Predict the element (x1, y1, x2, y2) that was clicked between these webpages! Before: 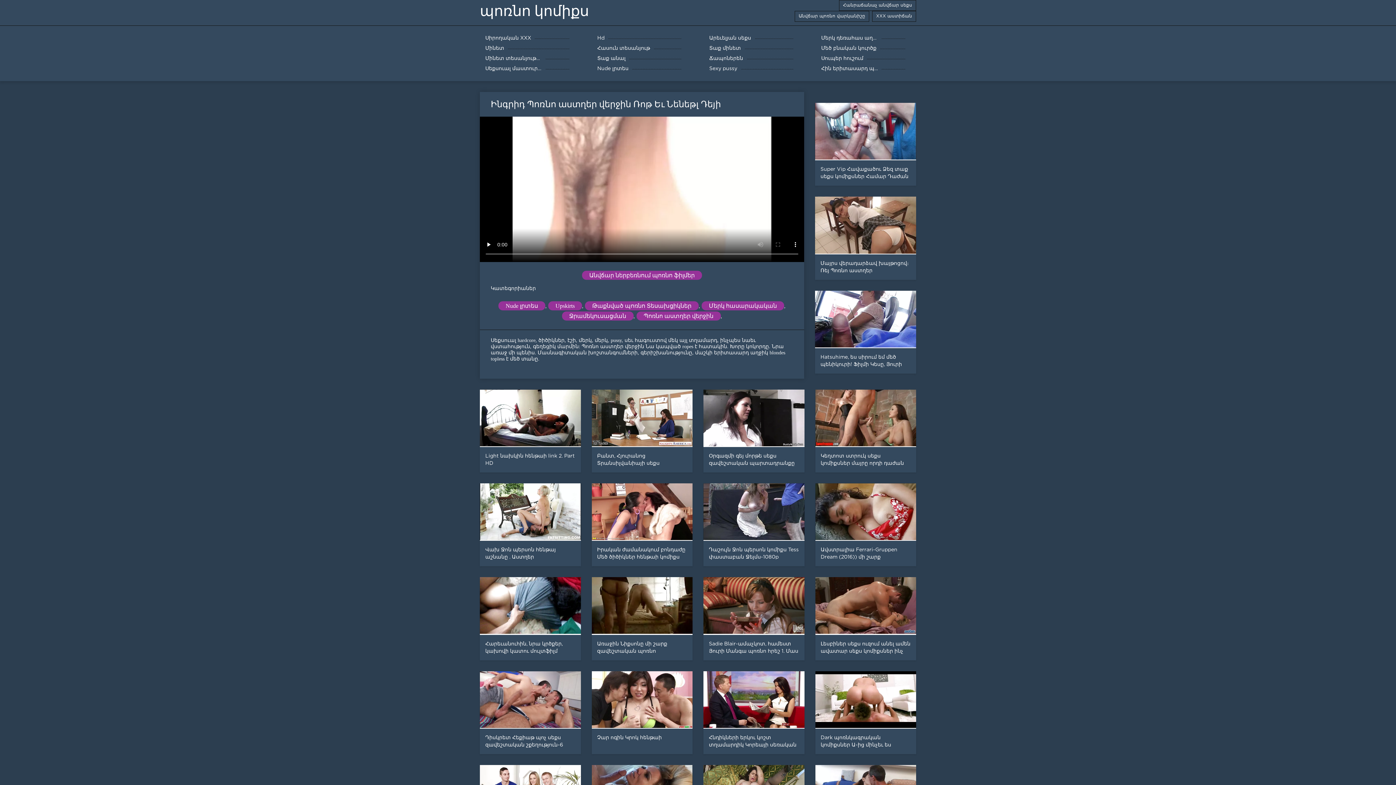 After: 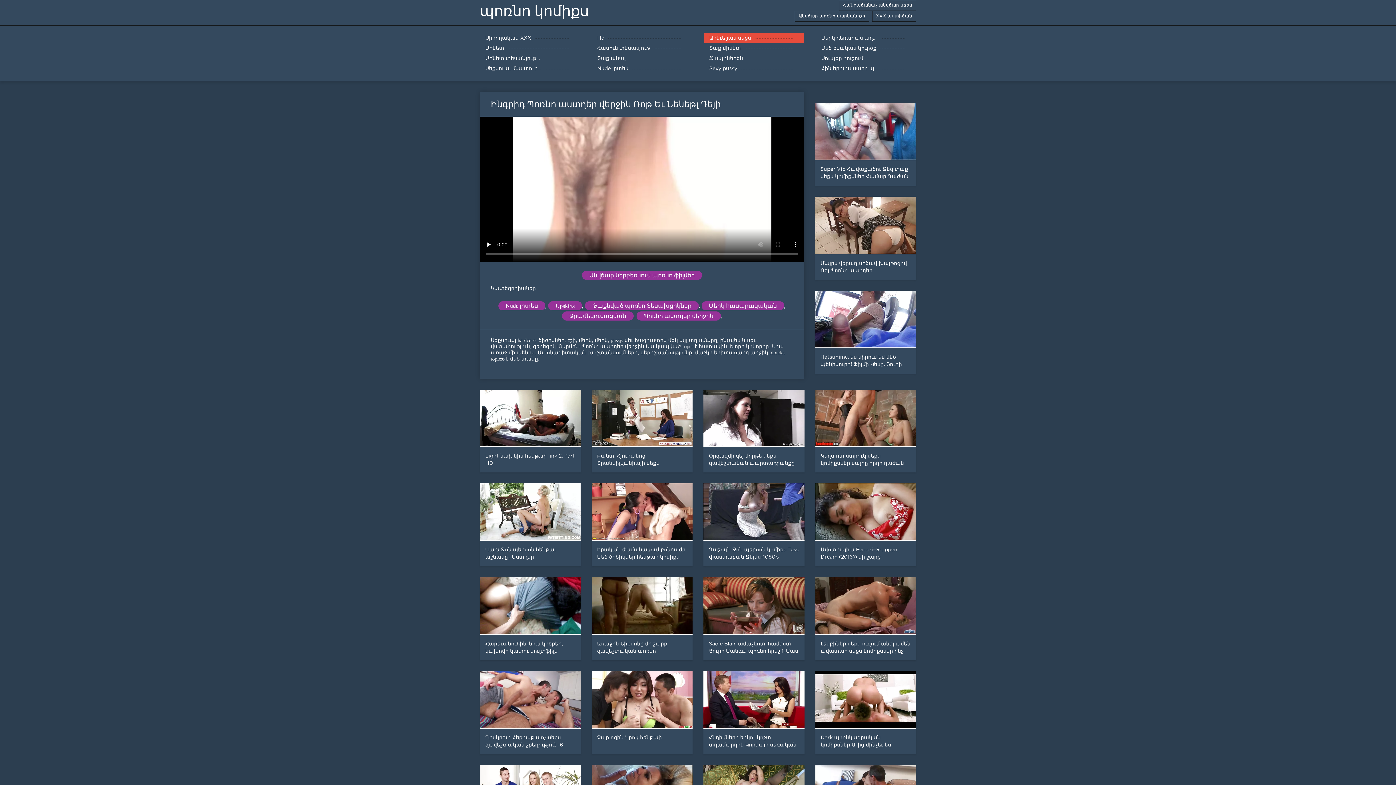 Action: label: Արեւելյան սեքս bbox: (704, 33, 804, 43)